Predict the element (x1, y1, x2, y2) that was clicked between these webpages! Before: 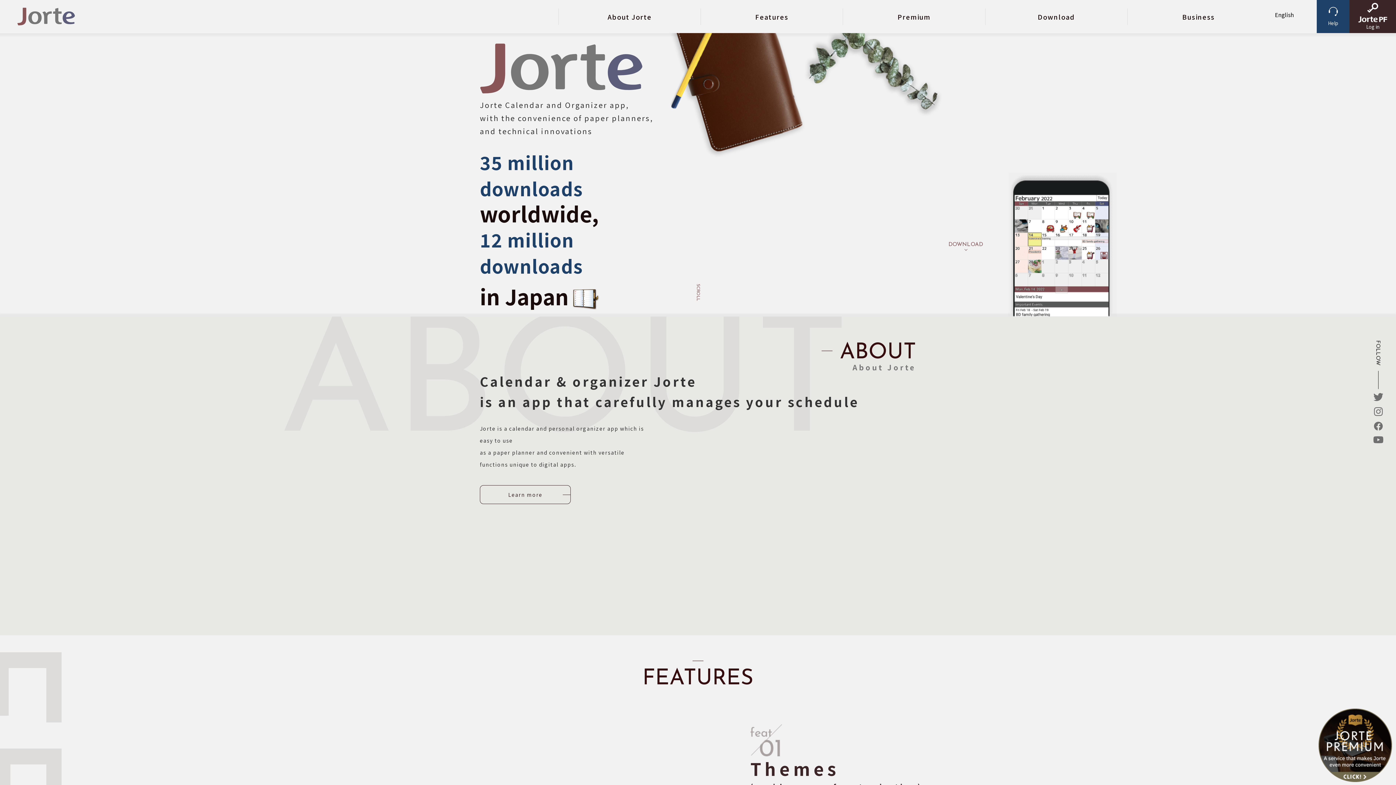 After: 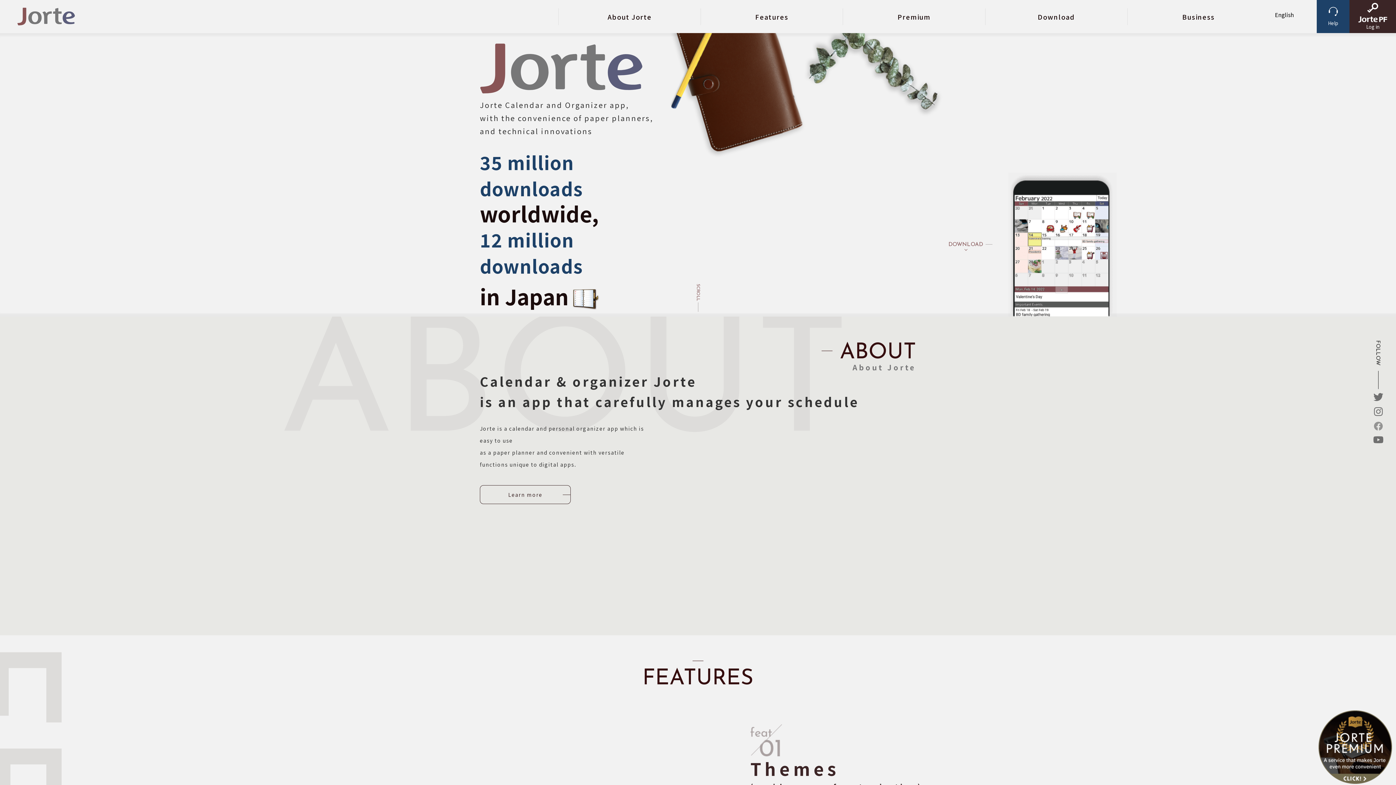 Action: bbox: (1373, 428, 1383, 436)